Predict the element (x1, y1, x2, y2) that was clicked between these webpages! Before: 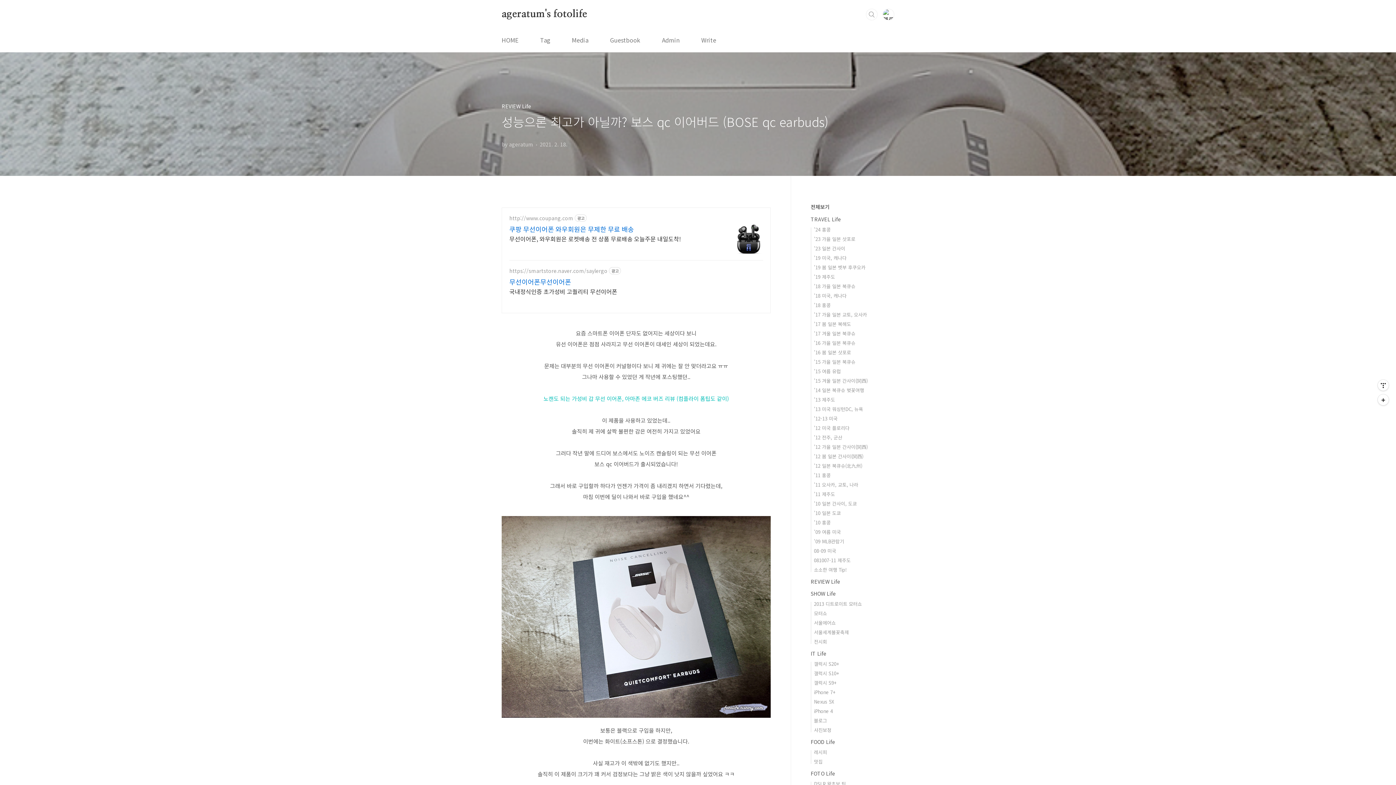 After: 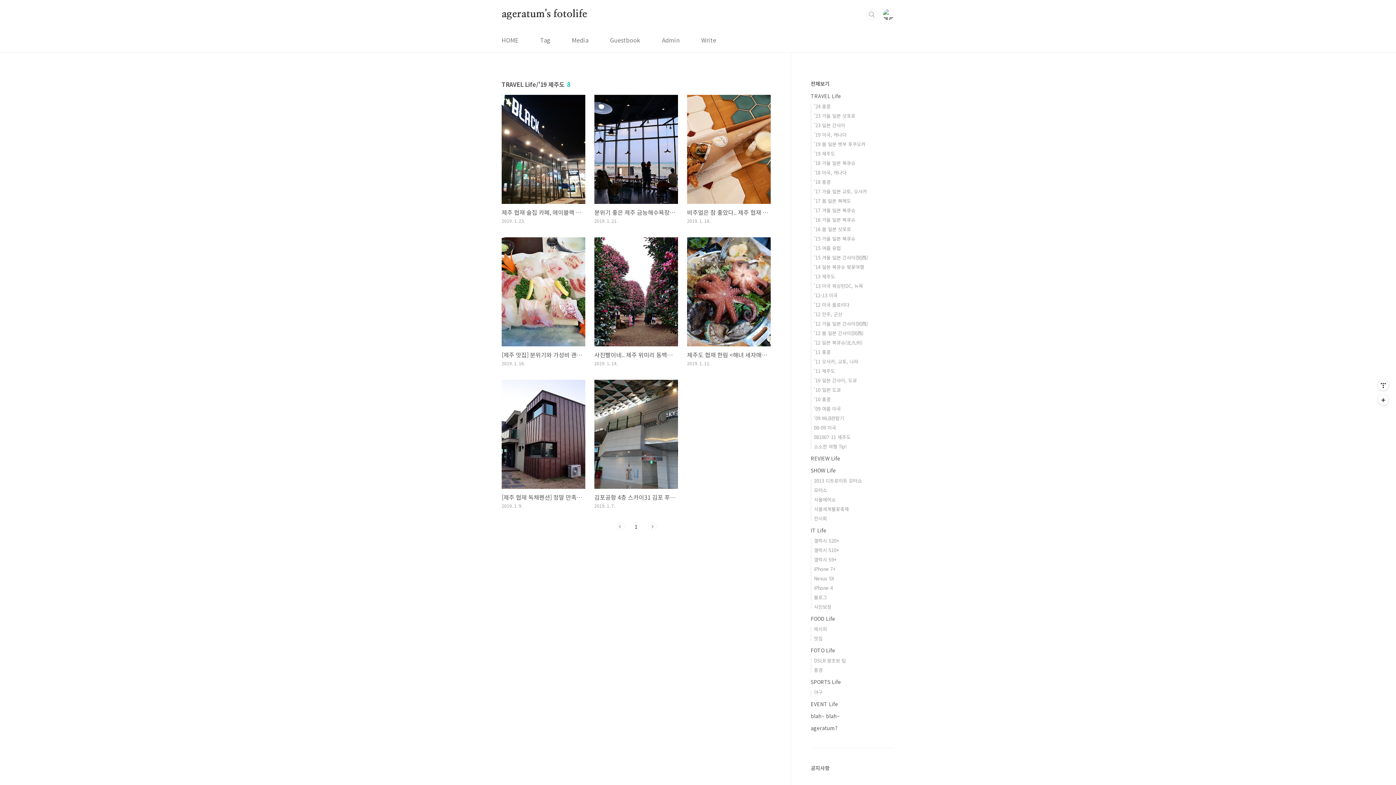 Action: label: '19 제주도 bbox: (814, 273, 835, 280)